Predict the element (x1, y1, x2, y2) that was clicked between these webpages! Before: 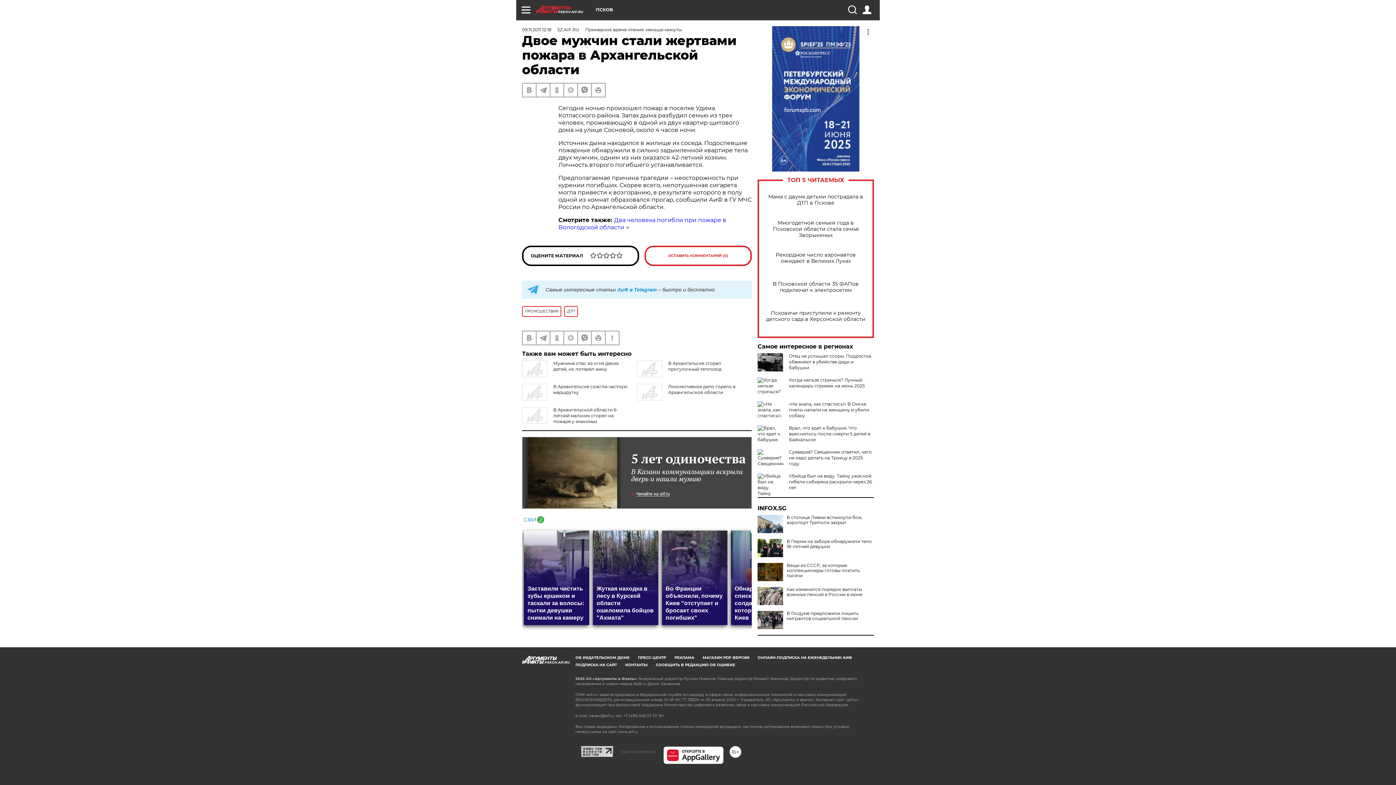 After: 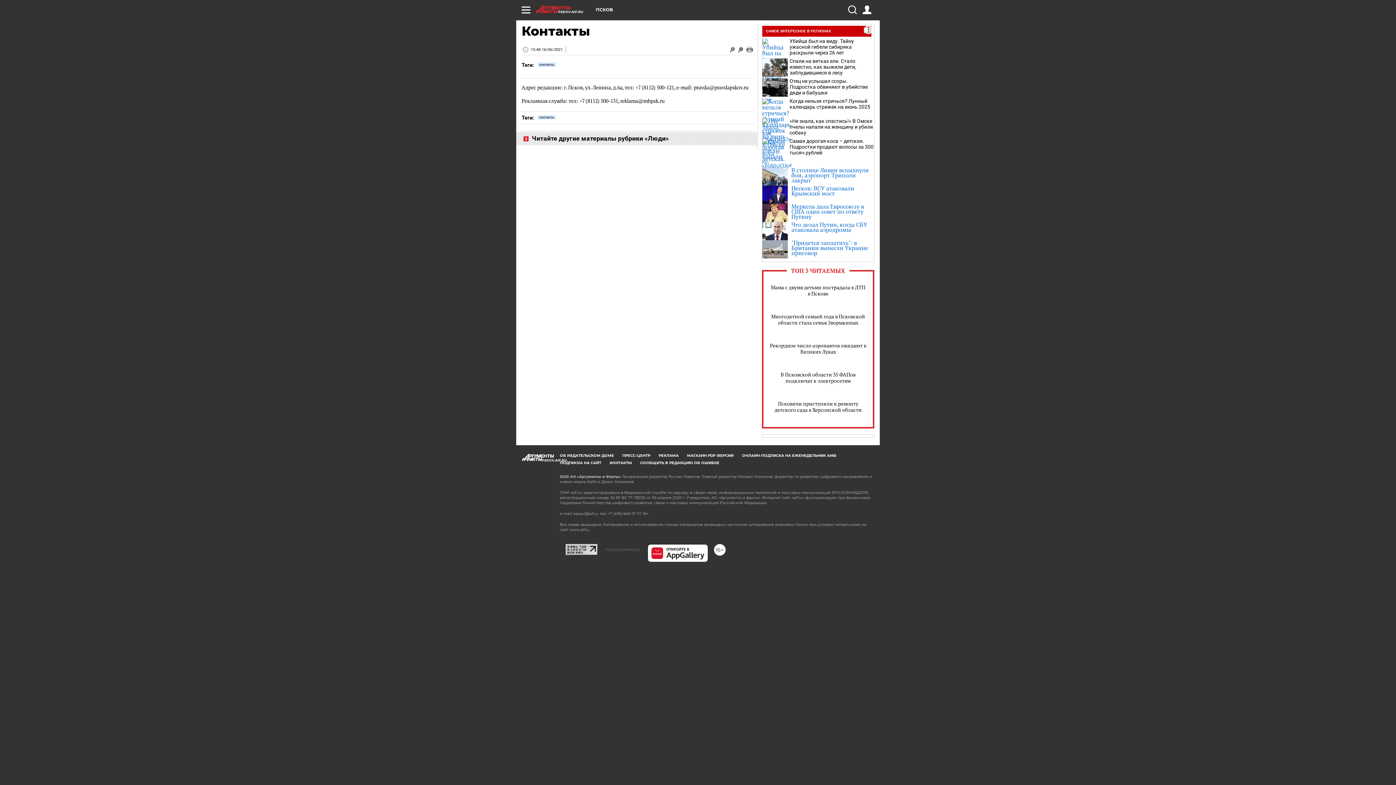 Action: label: КОНТАКТЫ bbox: (625, 662, 647, 667)